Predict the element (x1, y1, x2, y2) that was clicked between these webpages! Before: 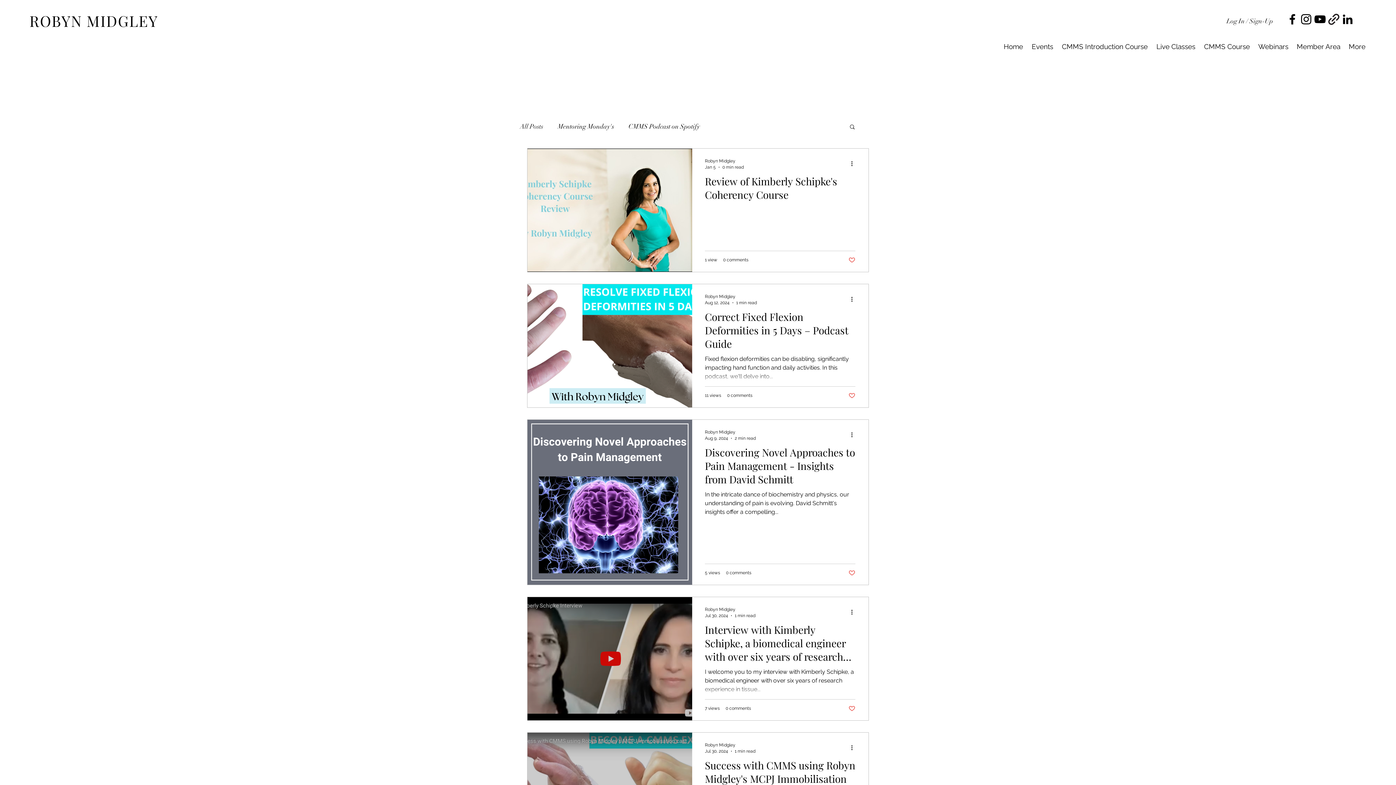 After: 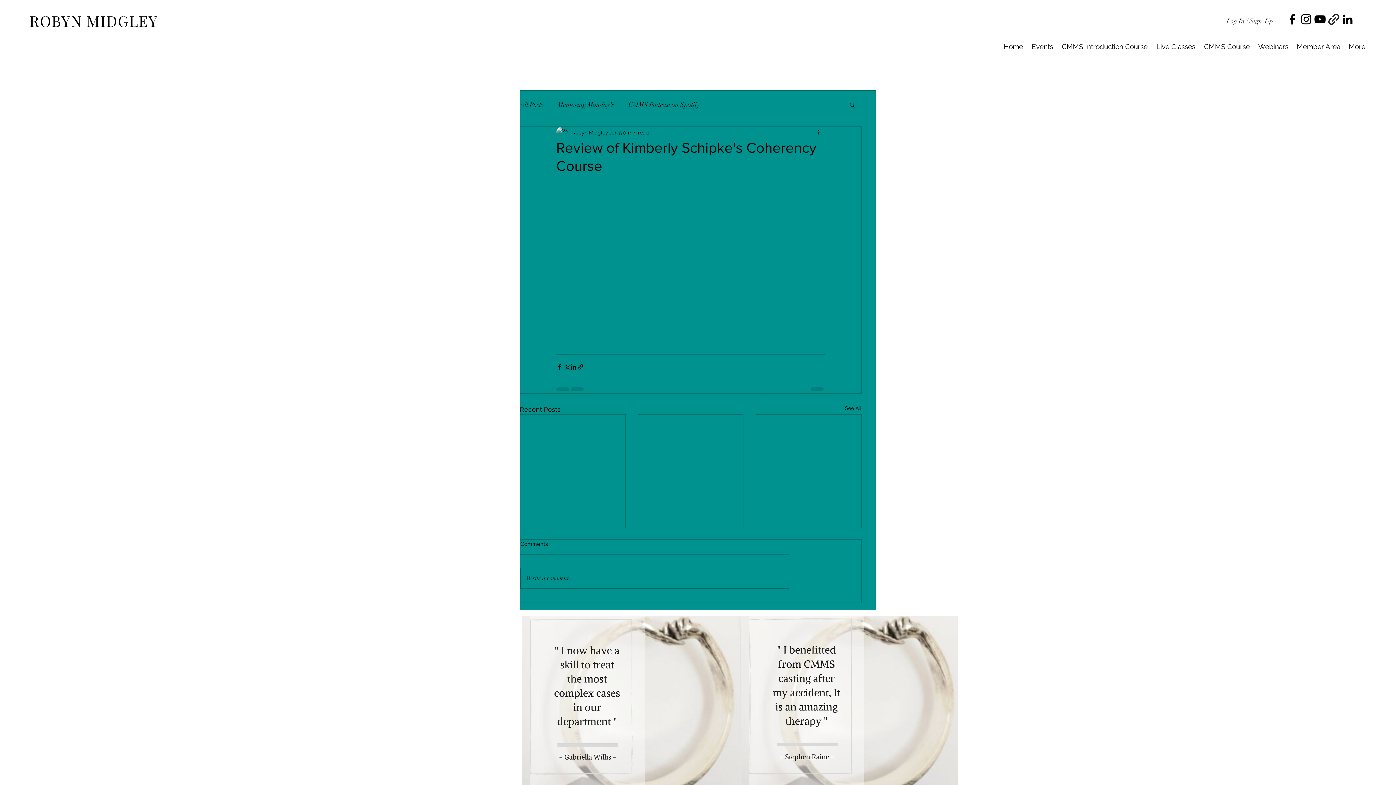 Action: label: Review of Kimberly Schipke's Coherency Course bbox: (705, 174, 855, 205)